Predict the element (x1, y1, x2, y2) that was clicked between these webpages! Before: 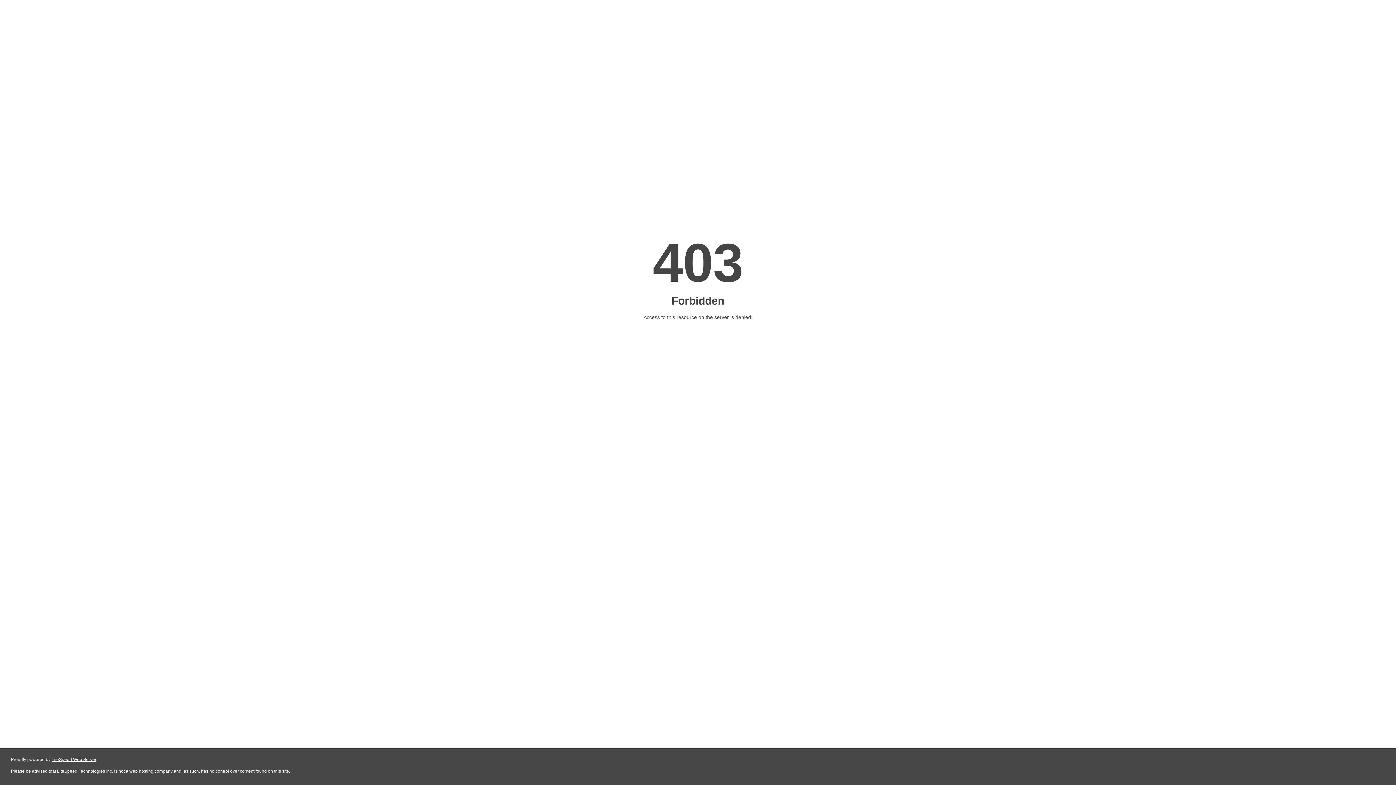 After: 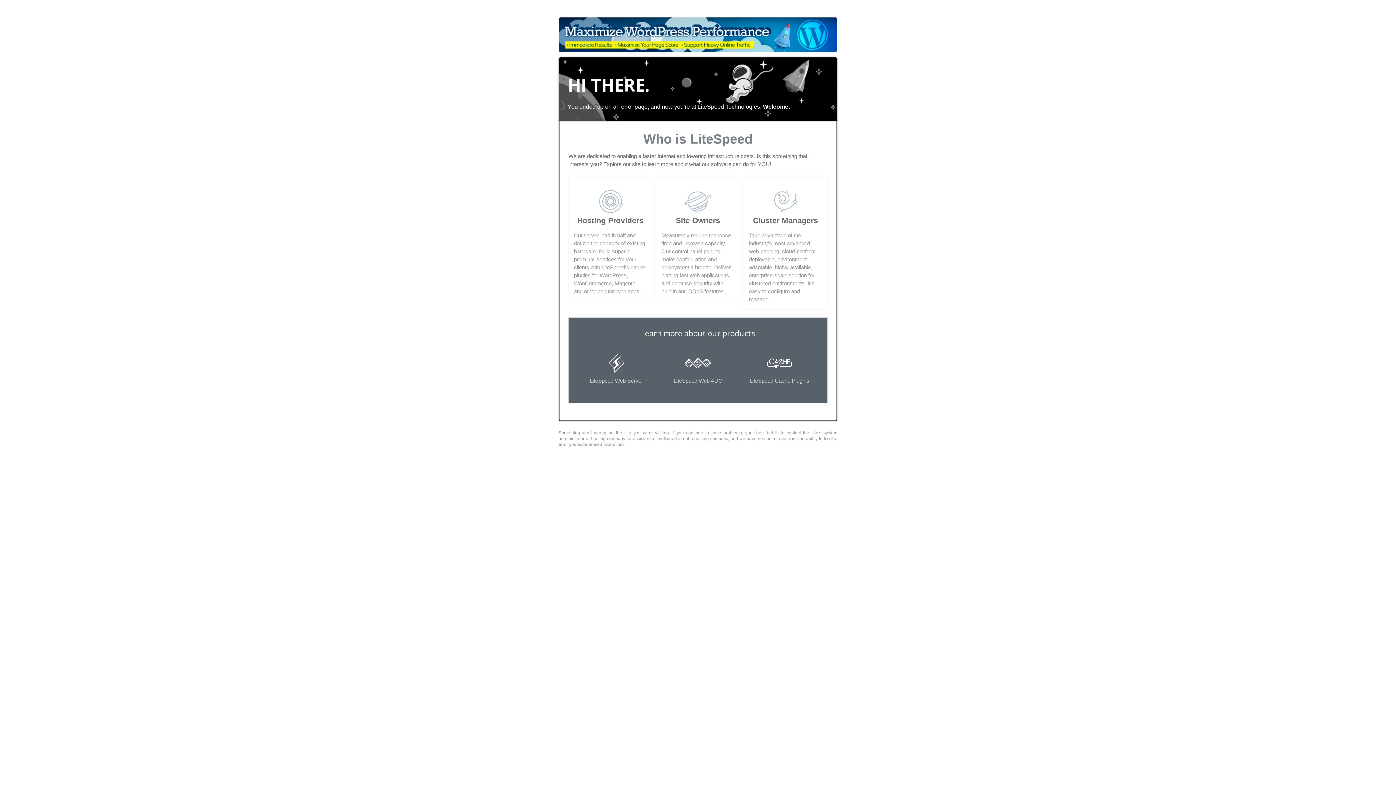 Action: label: LiteSpeed Web Server bbox: (51, 757, 96, 762)